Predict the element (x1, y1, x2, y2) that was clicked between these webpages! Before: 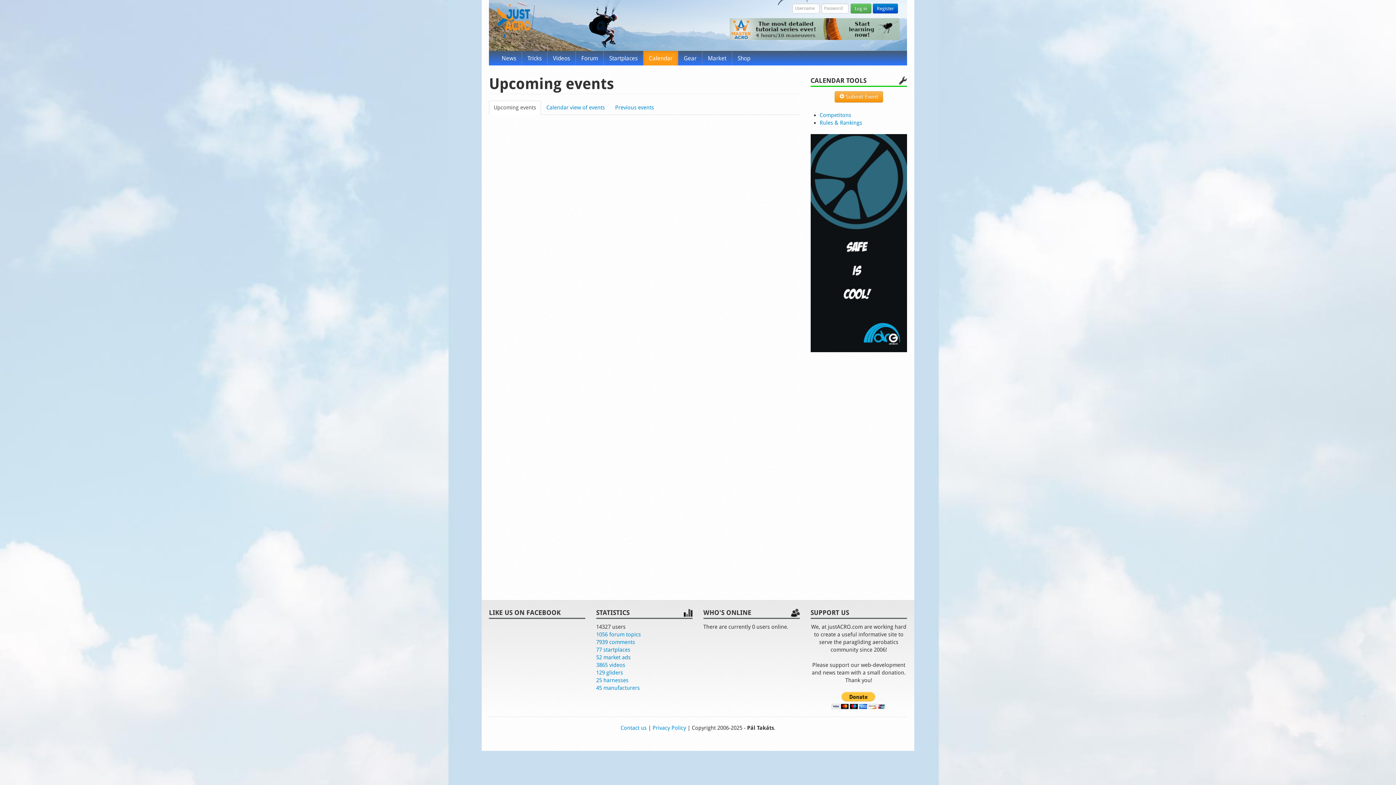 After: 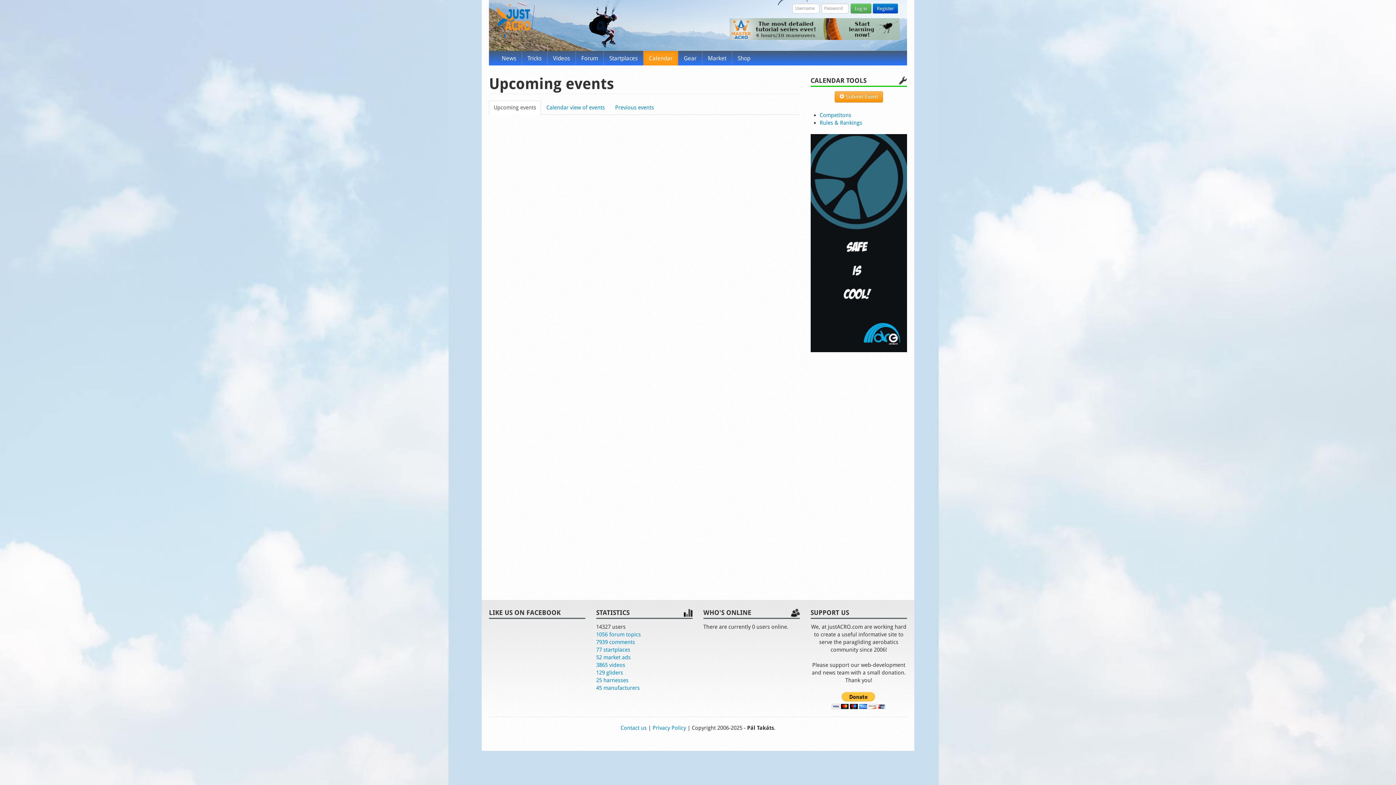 Action: label: Upcoming events
(active tab) bbox: (489, 100, 541, 114)